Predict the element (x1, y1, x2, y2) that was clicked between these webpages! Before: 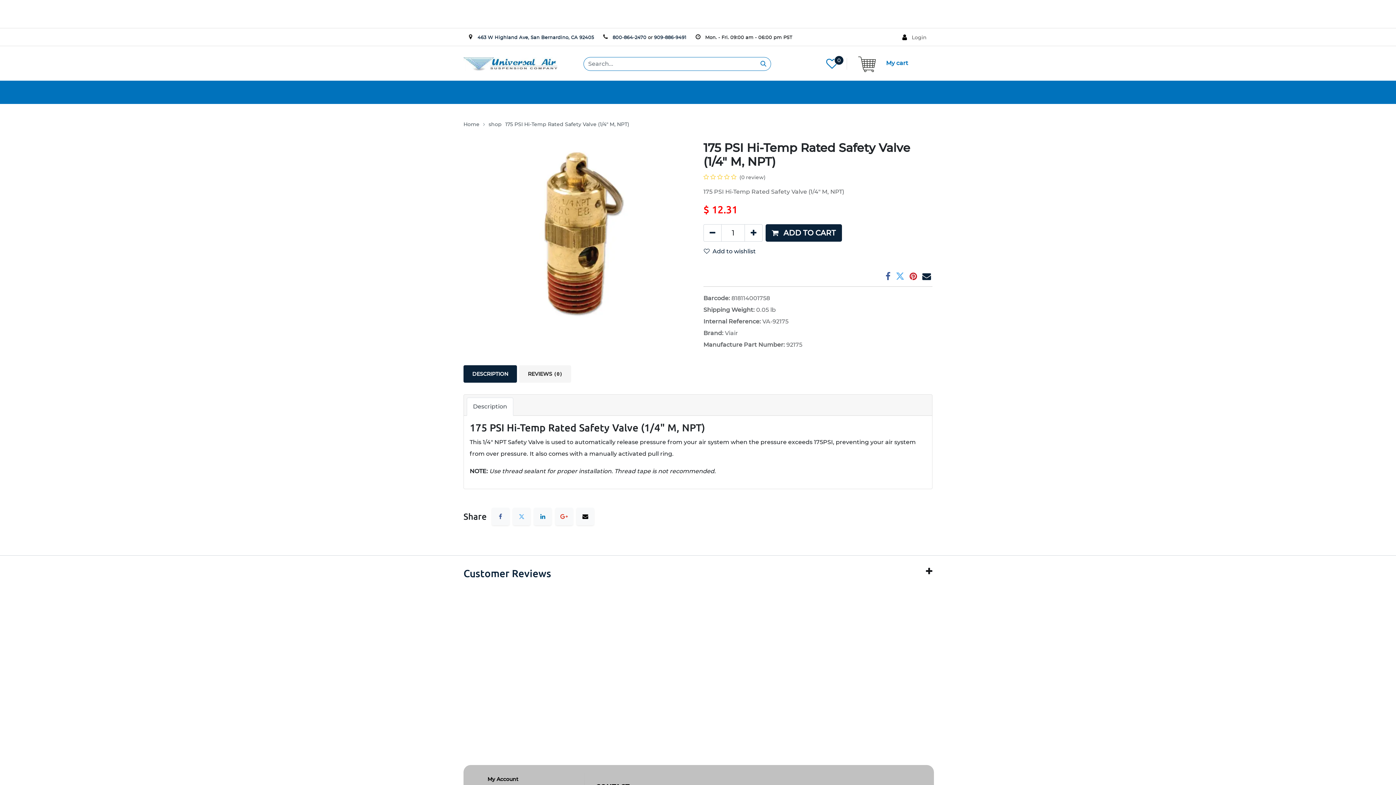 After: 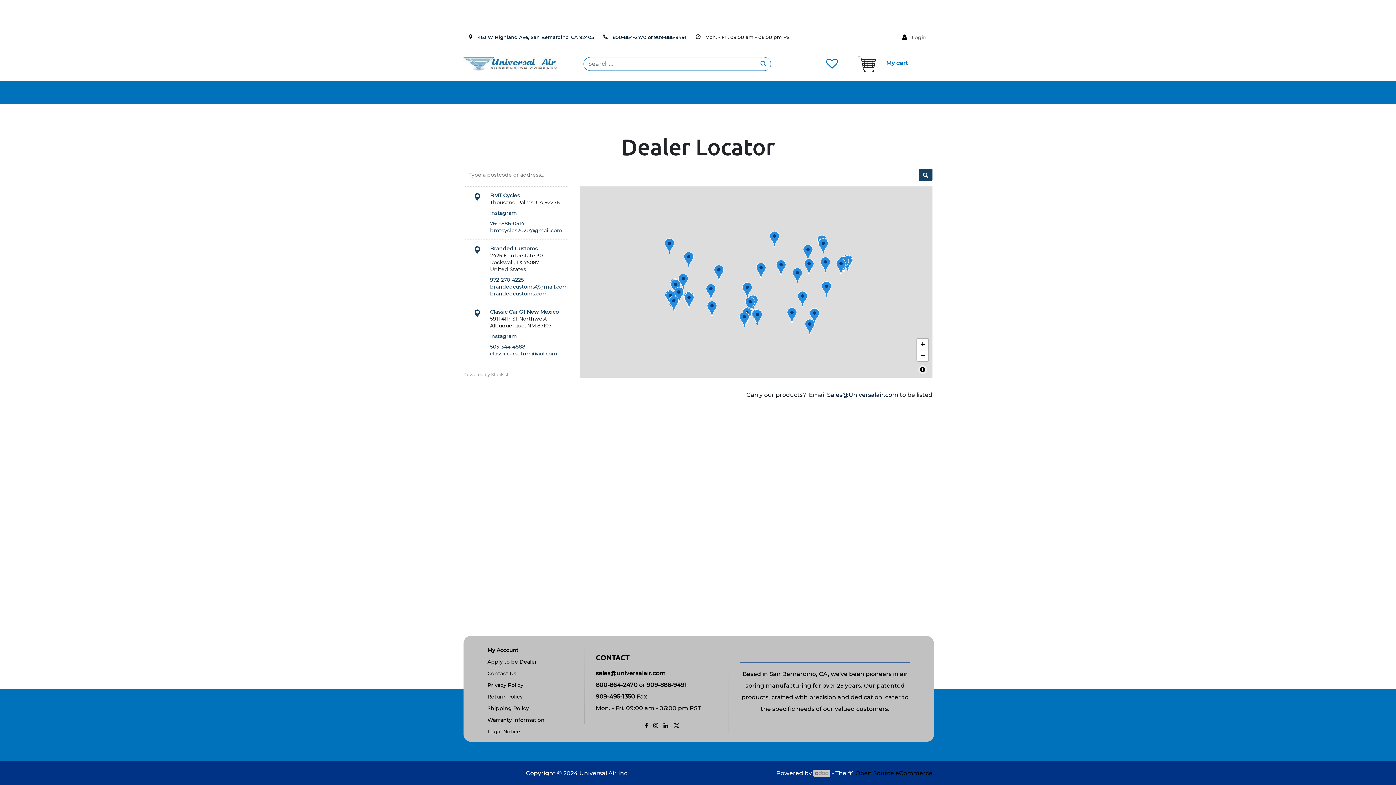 Action: label: Dealer Locator bbox: (548, 83, 598, 101)